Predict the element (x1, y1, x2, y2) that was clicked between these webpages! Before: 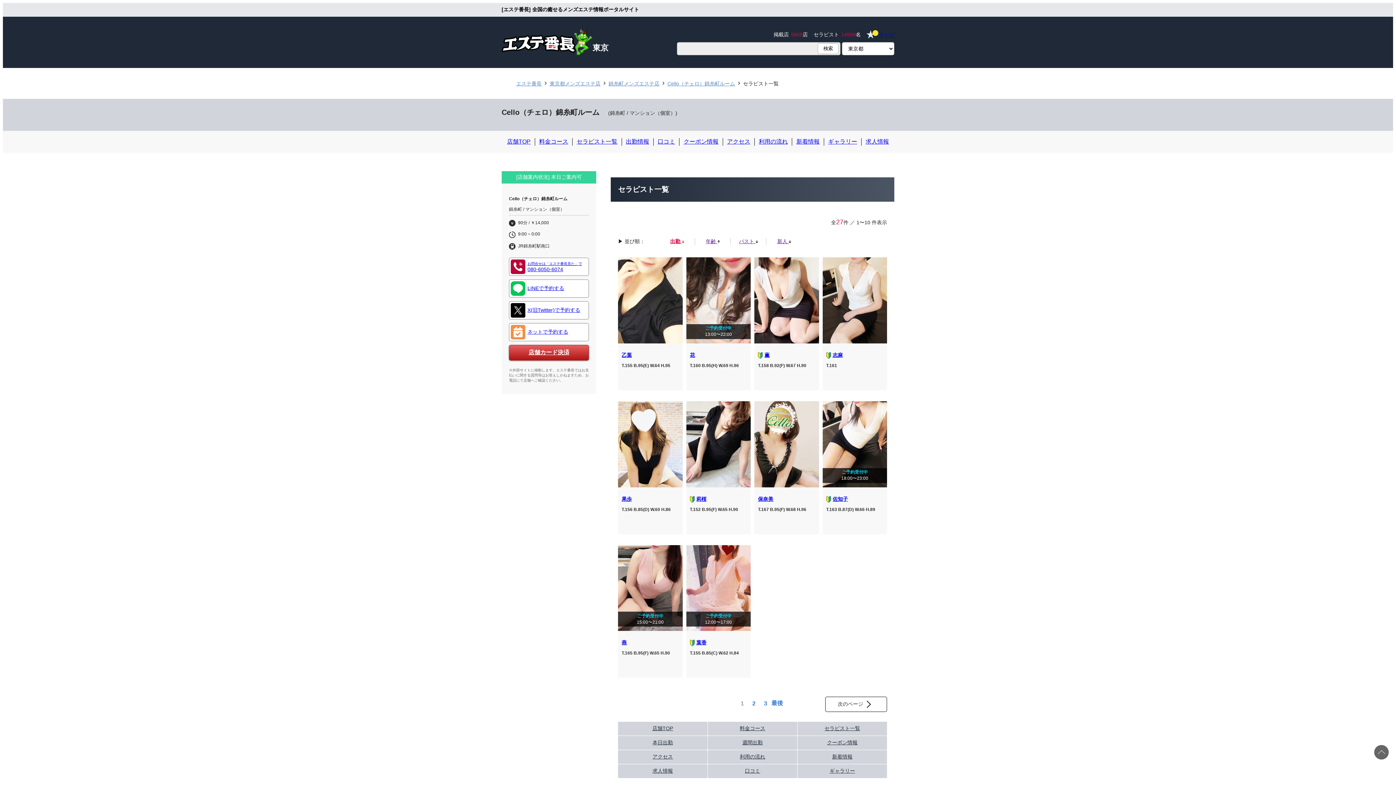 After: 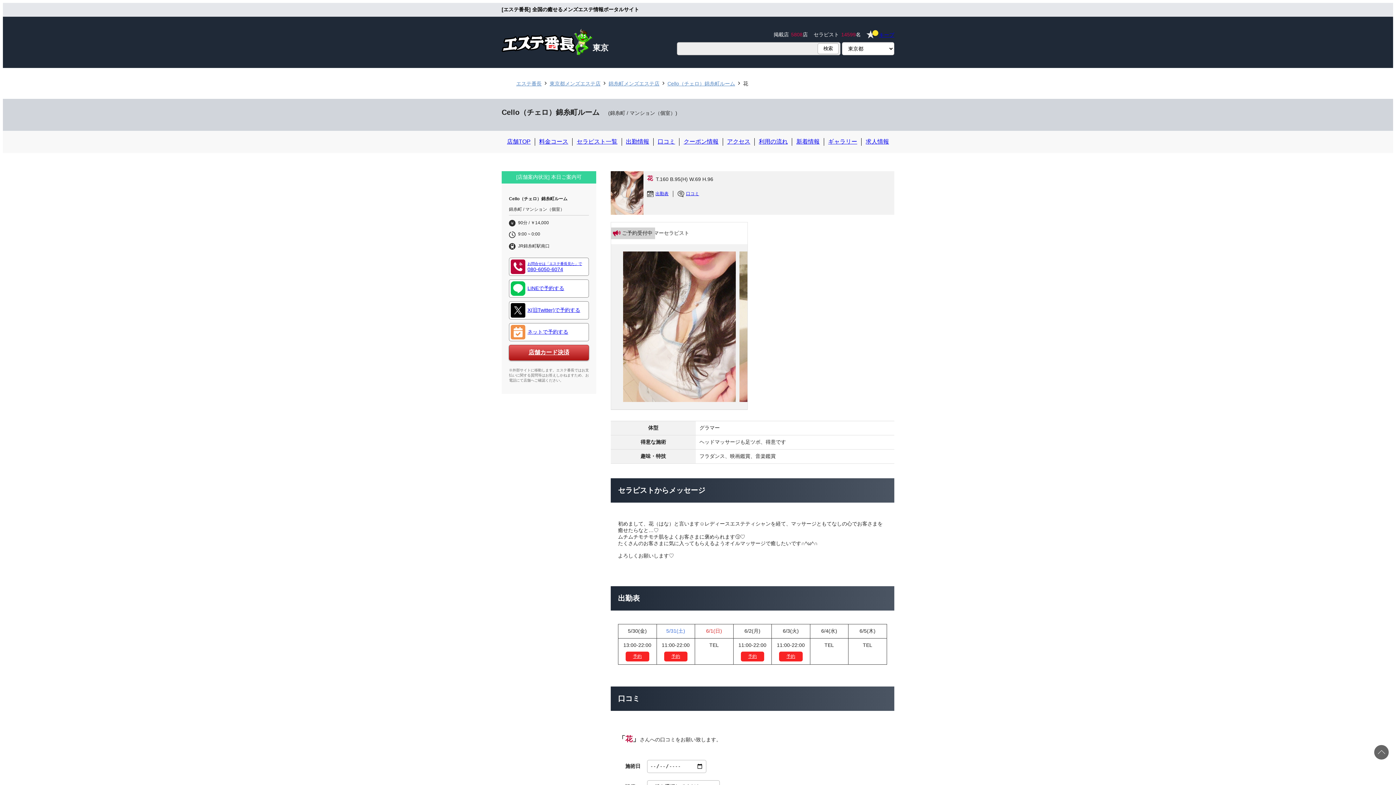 Action: bbox: (690, 352, 695, 358) label: 花